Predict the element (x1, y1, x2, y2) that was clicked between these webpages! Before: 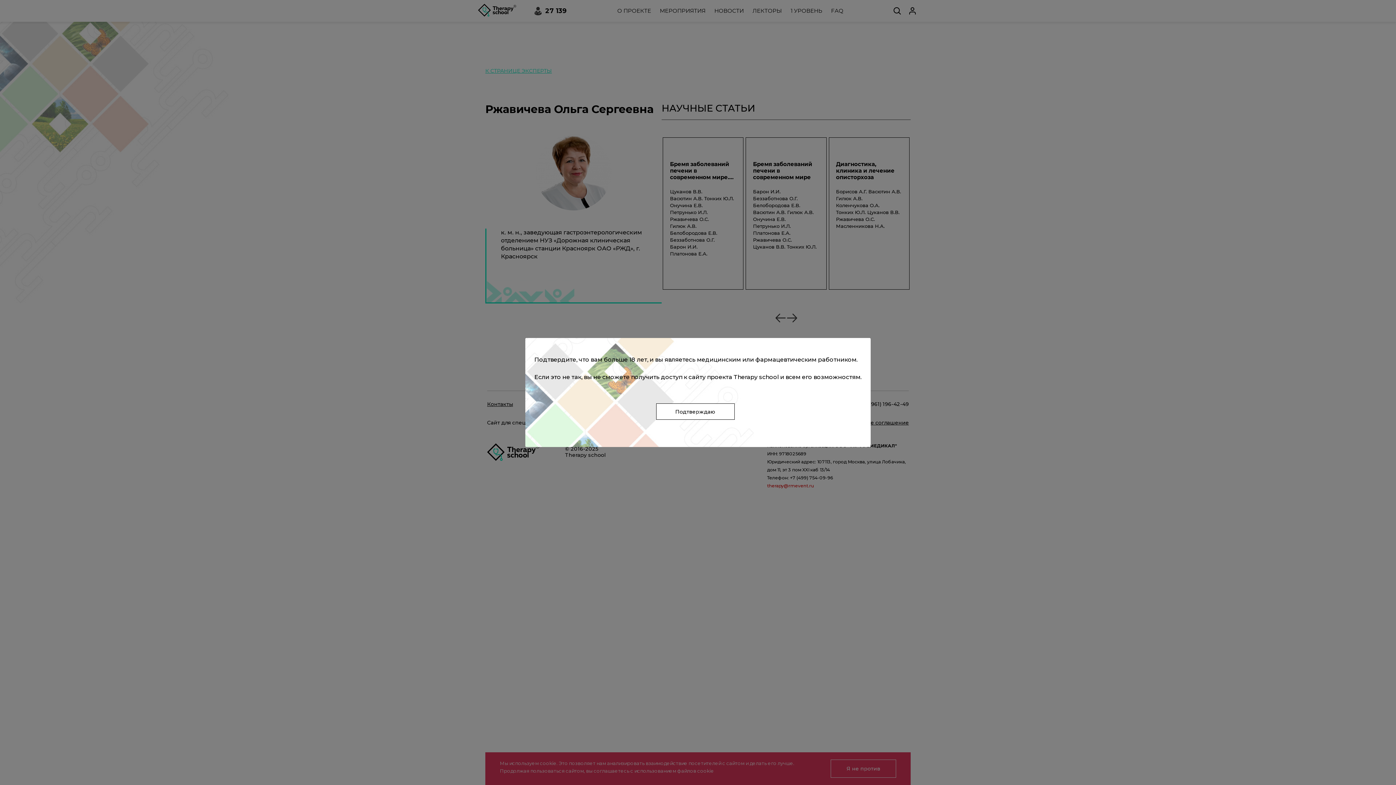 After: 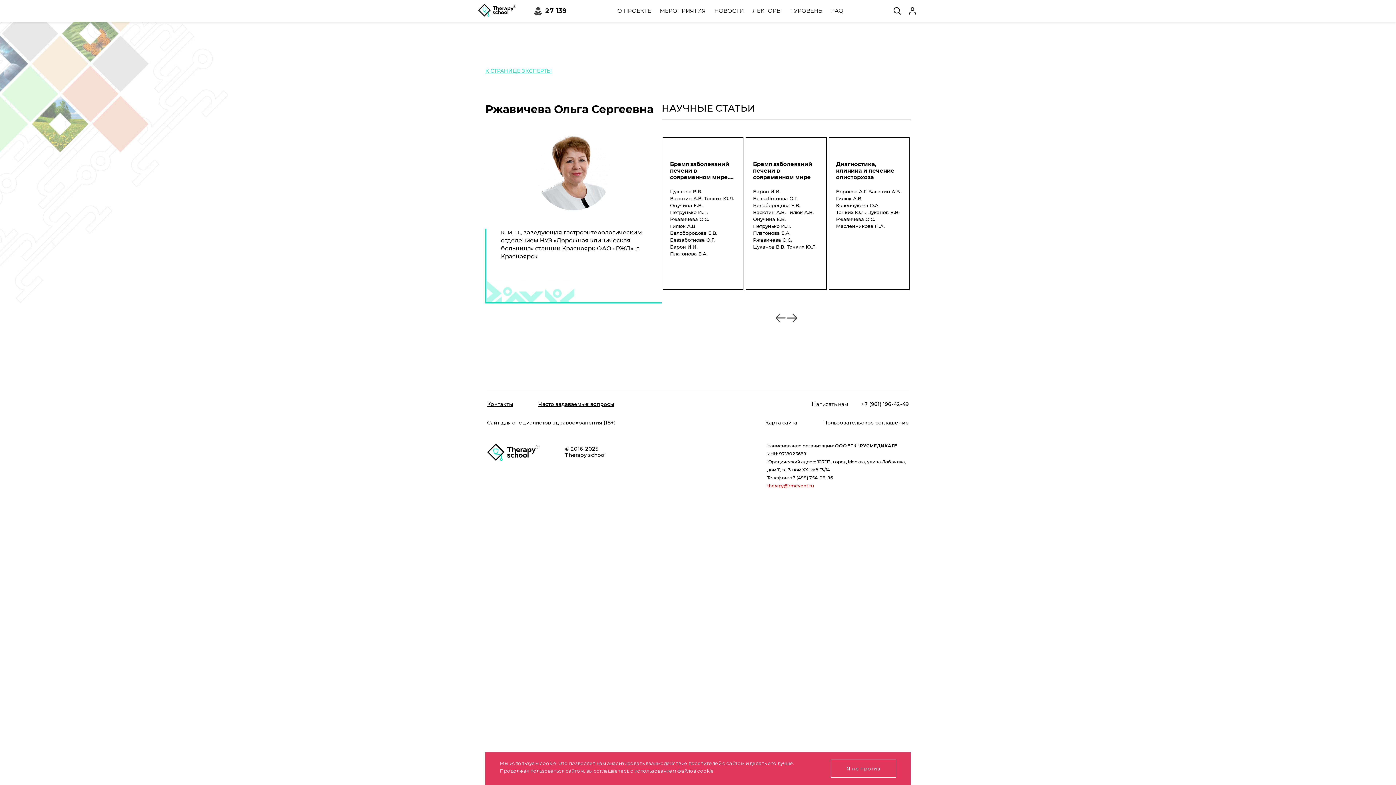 Action: bbox: (656, 403, 734, 420) label: Подтверждаю